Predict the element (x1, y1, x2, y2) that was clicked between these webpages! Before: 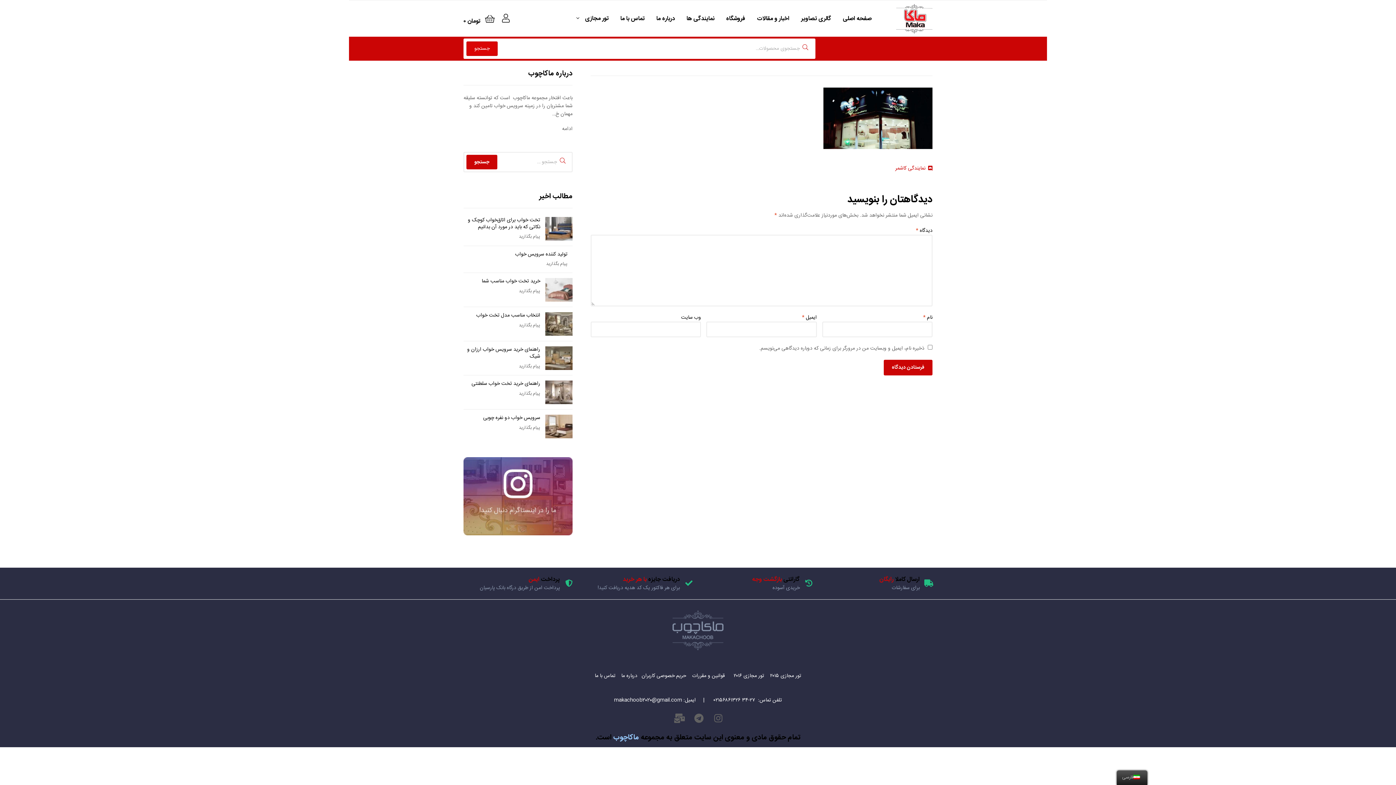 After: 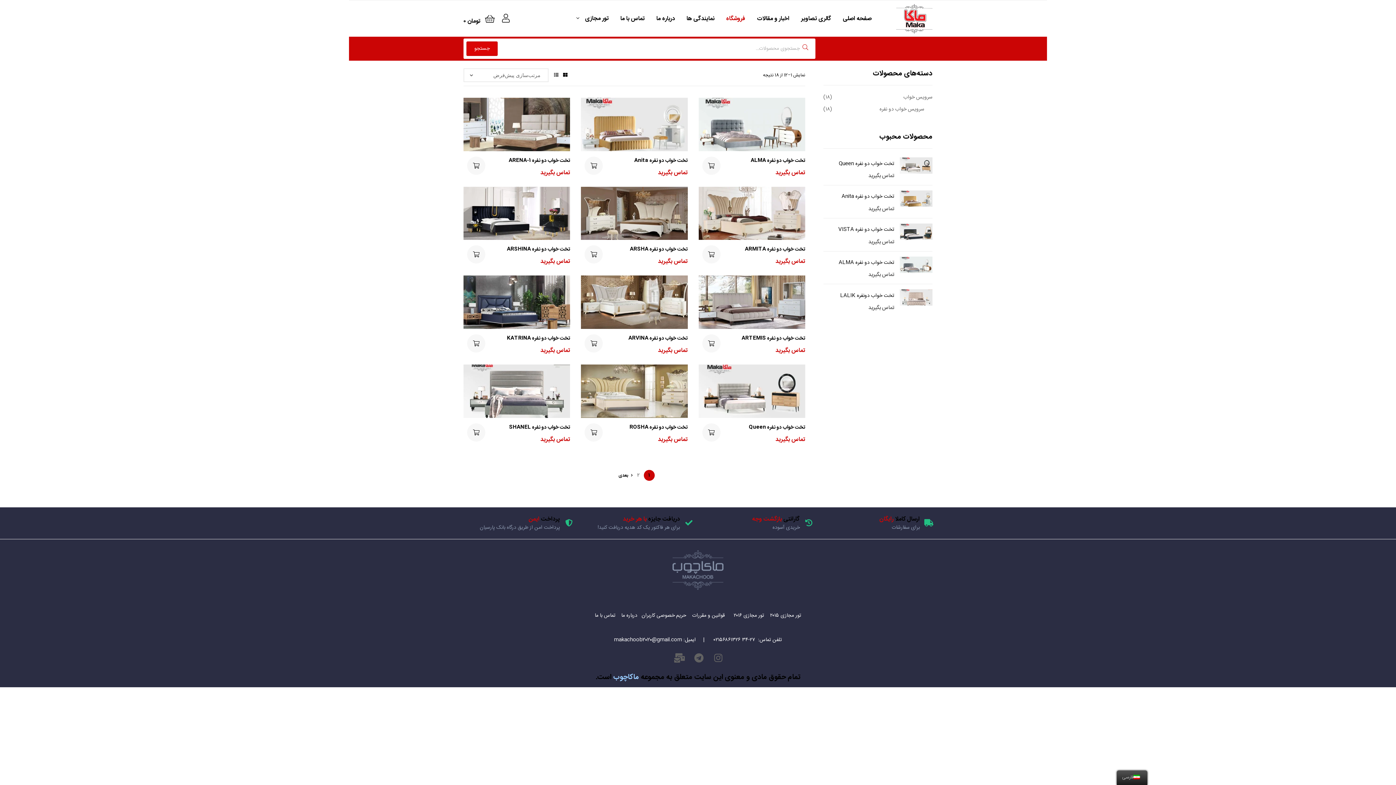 Action: label: فروشگاه bbox: (720, 7, 751, 29)